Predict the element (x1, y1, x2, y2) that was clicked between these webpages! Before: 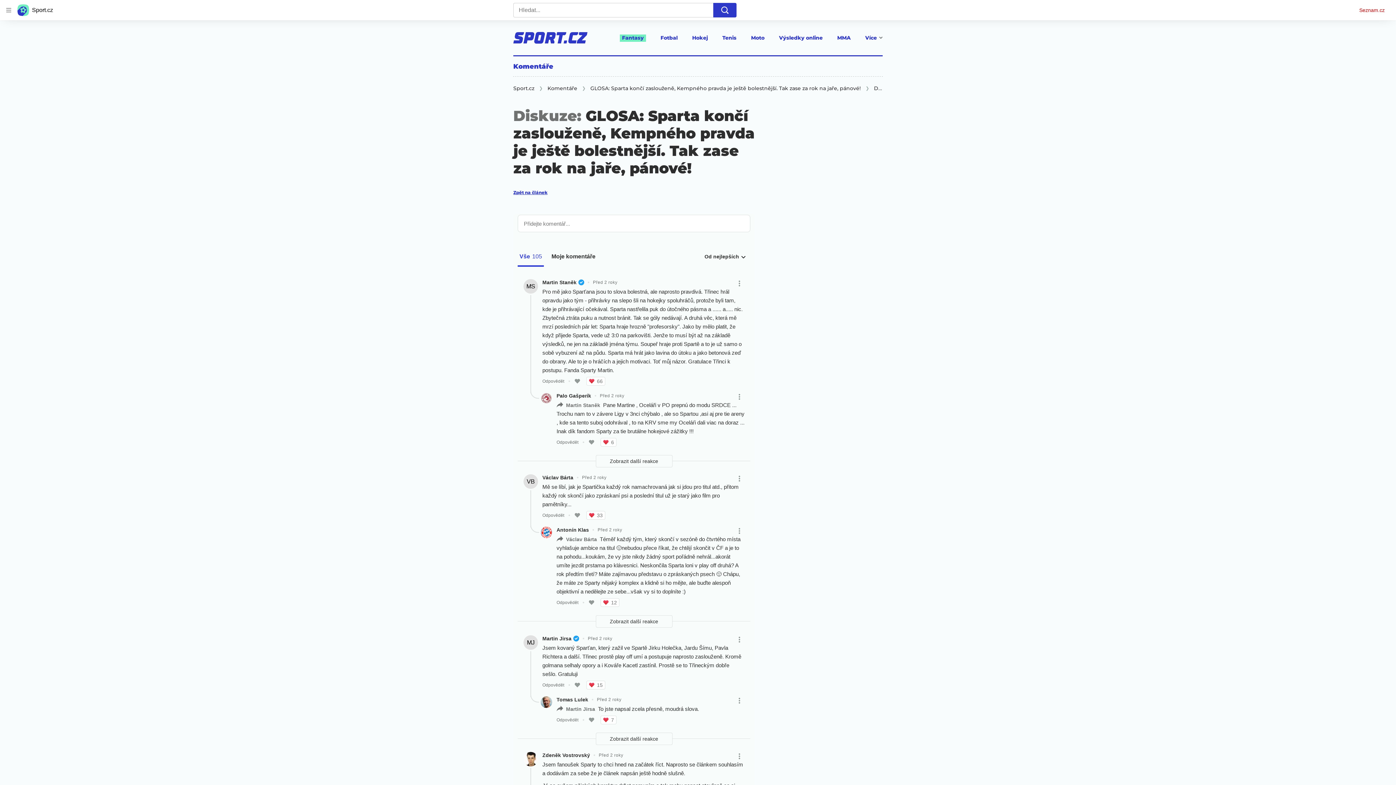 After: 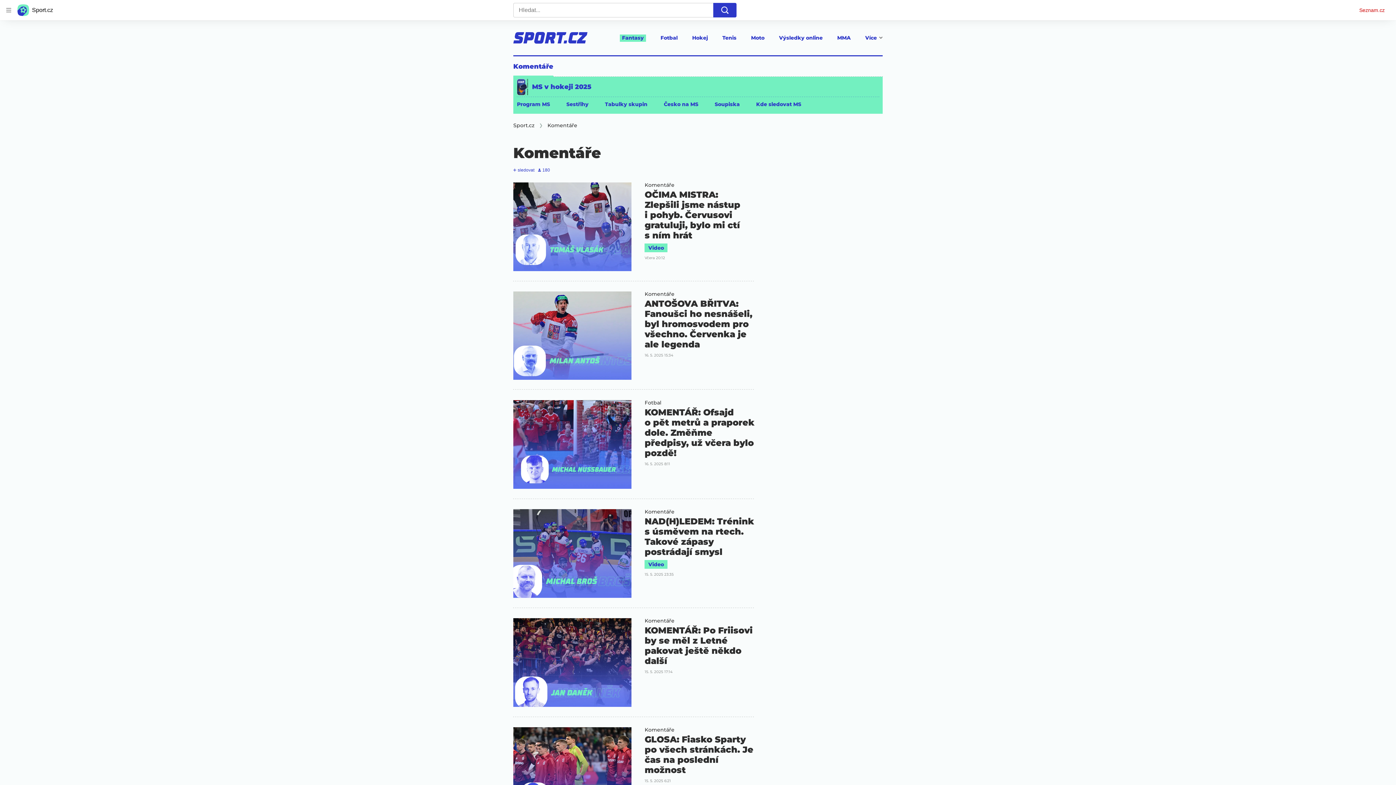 Action: bbox: (513, 62, 553, 76) label: Komentáře